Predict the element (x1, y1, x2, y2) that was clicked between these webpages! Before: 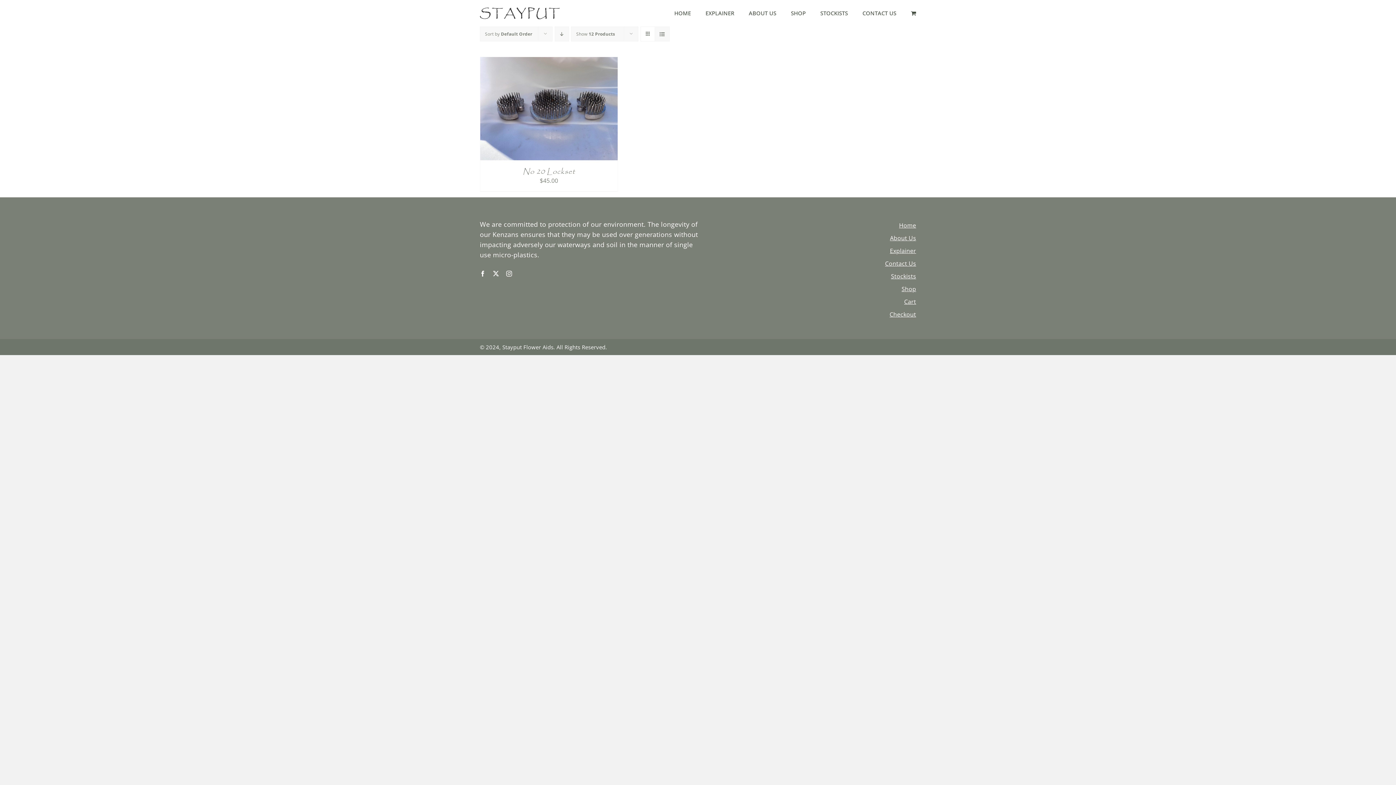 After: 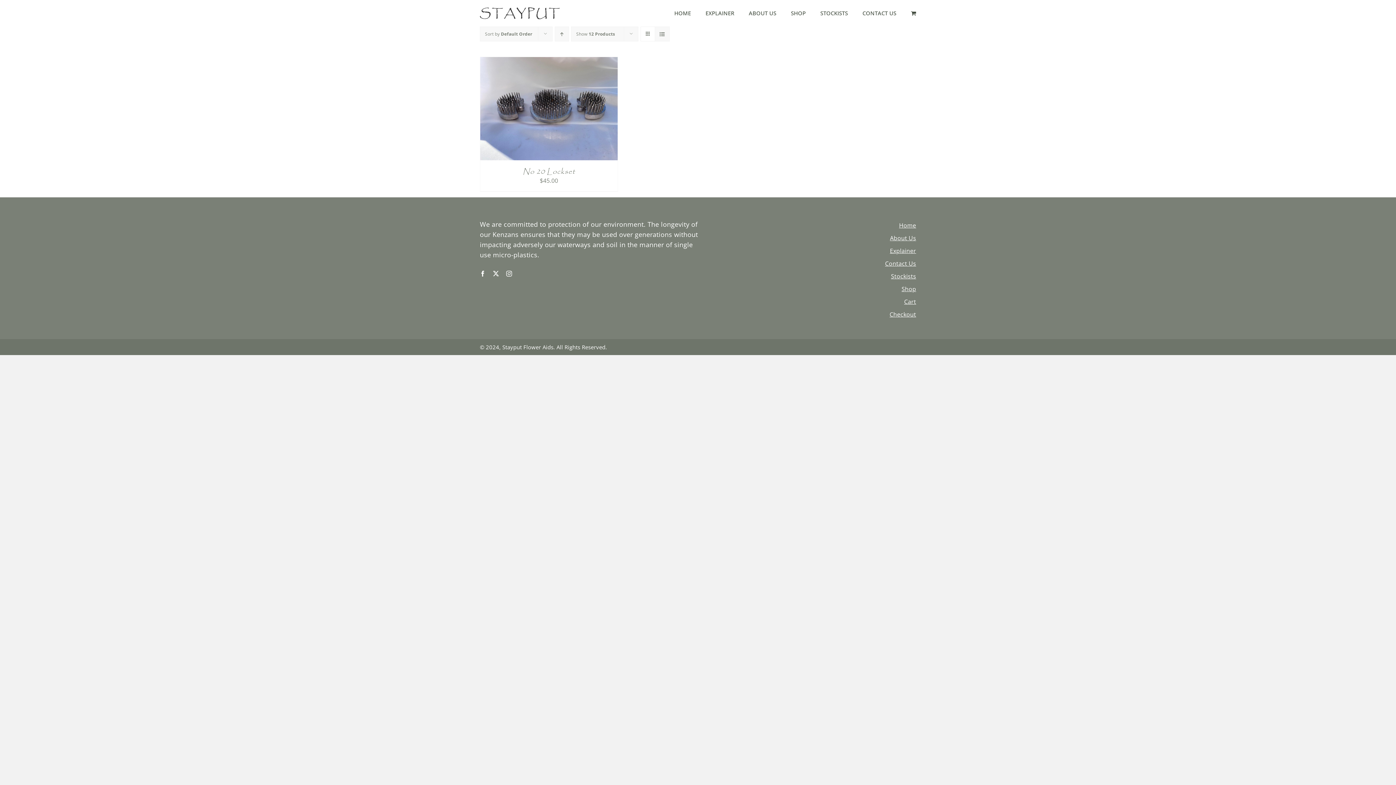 Action: label: Descending order bbox: (554, 26, 569, 41)